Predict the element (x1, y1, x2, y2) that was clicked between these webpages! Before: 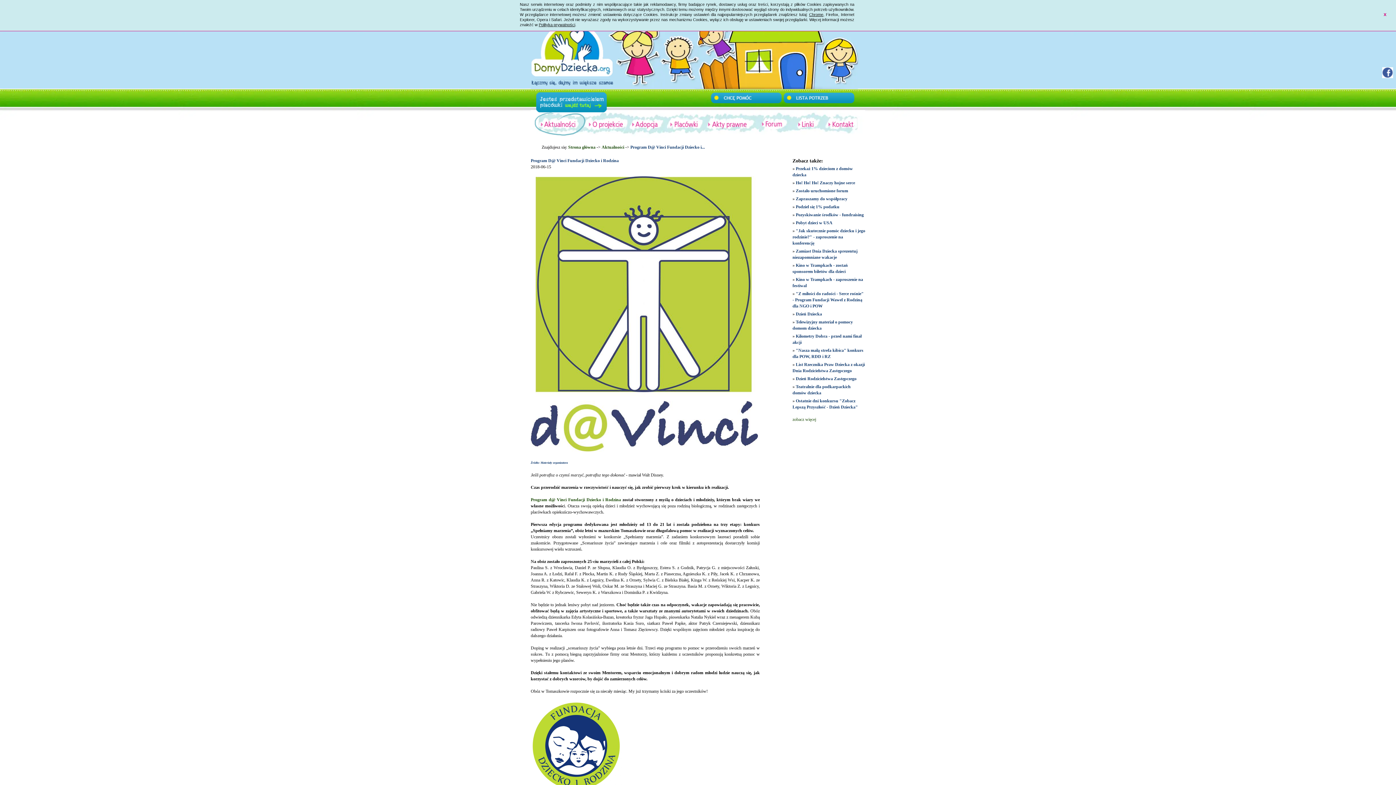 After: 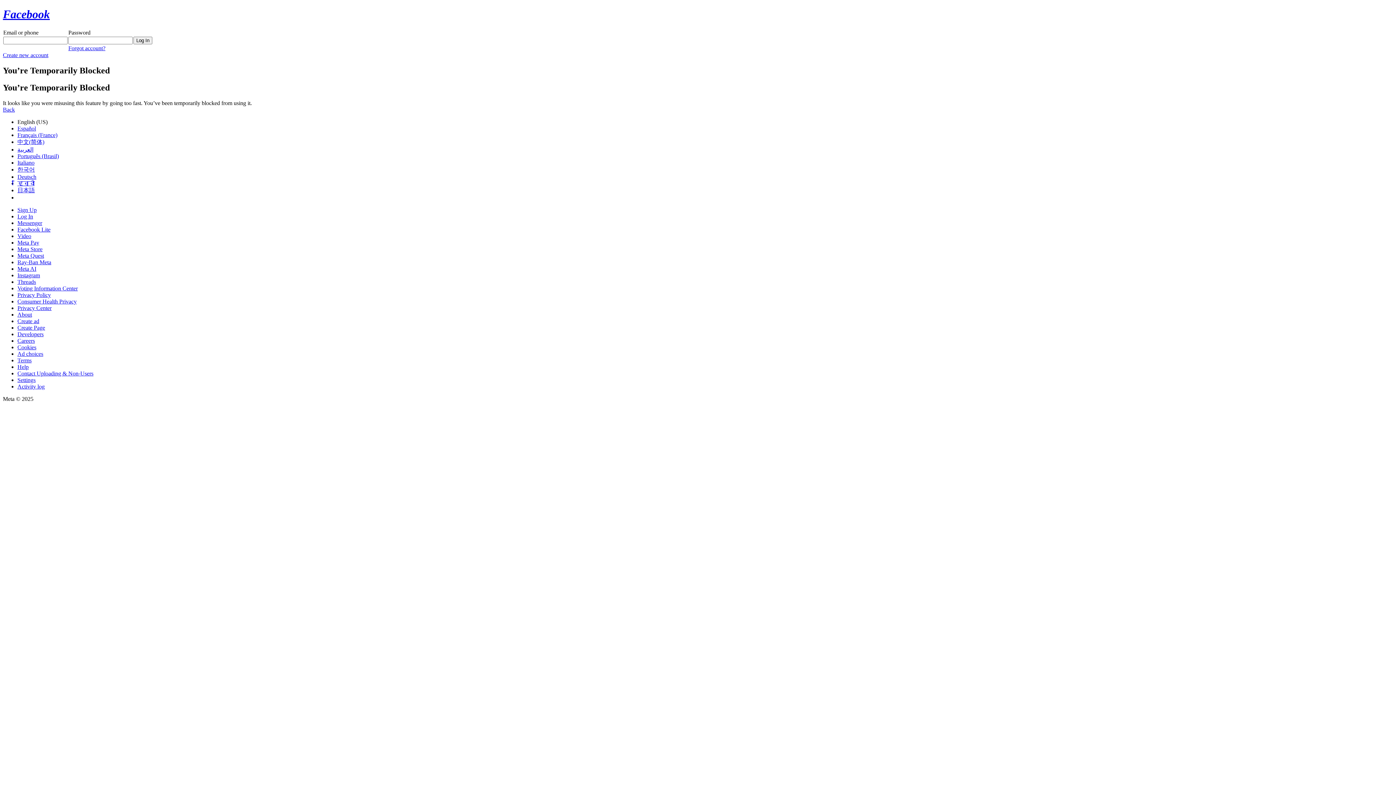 Action: bbox: (747, 112, 798, 136)